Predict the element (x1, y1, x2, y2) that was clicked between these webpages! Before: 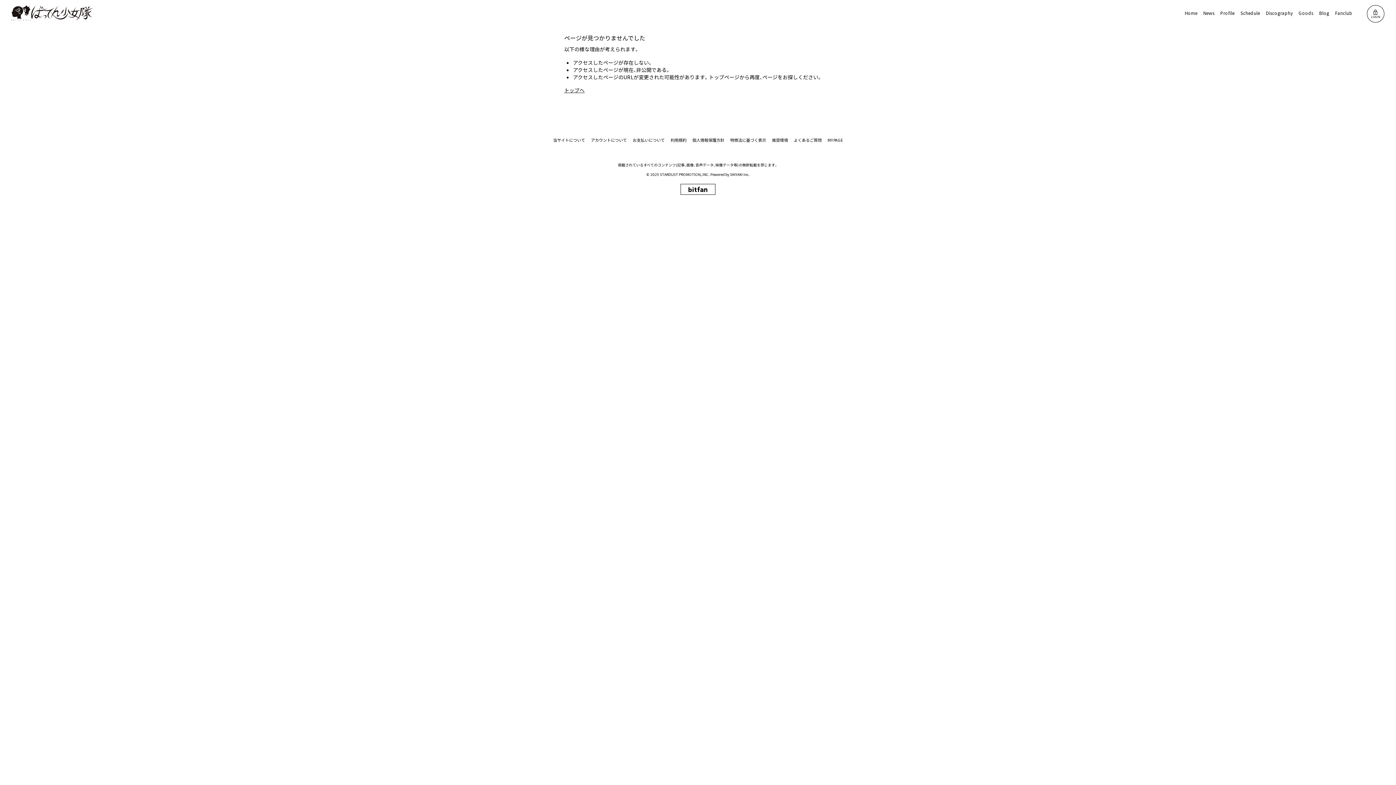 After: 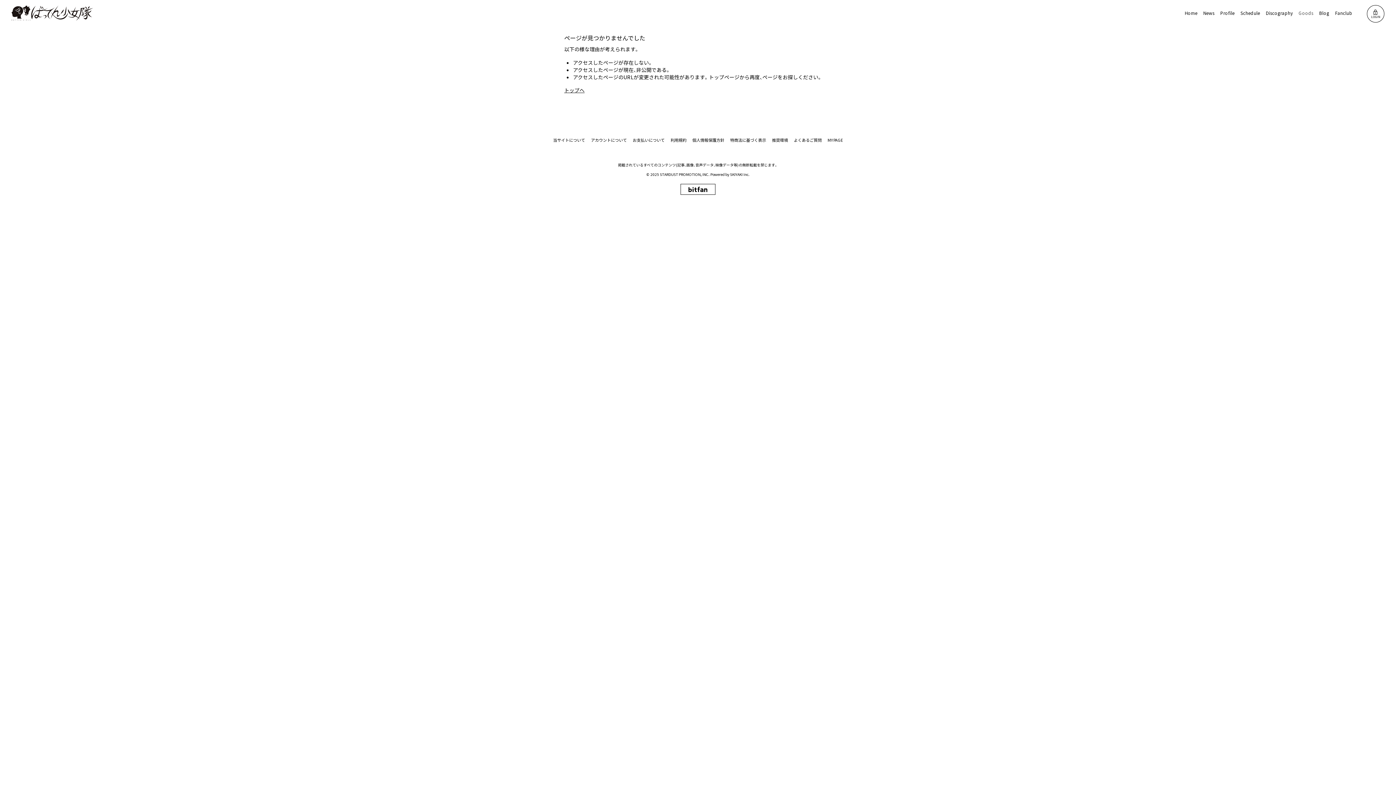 Action: label: Goods bbox: (1299, 2, 1313, 24)